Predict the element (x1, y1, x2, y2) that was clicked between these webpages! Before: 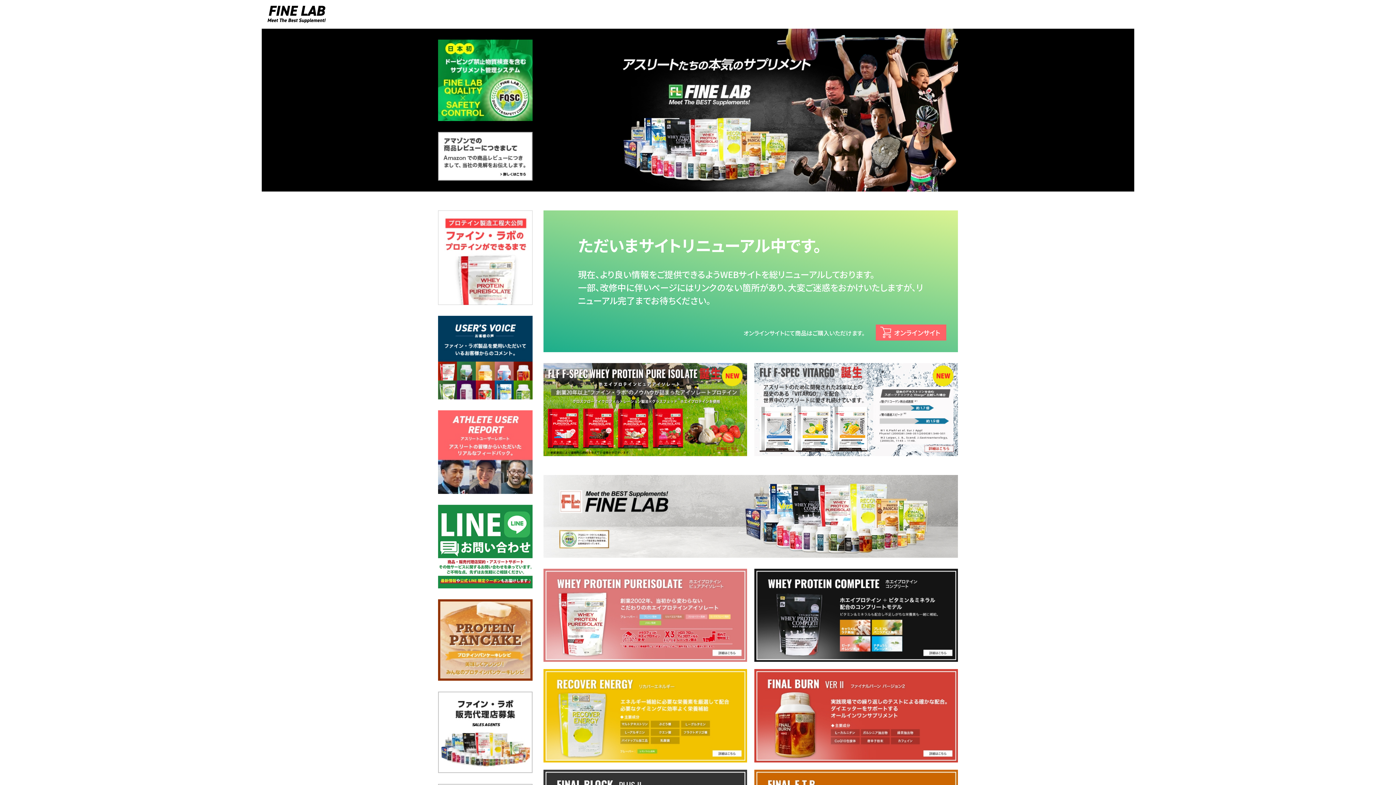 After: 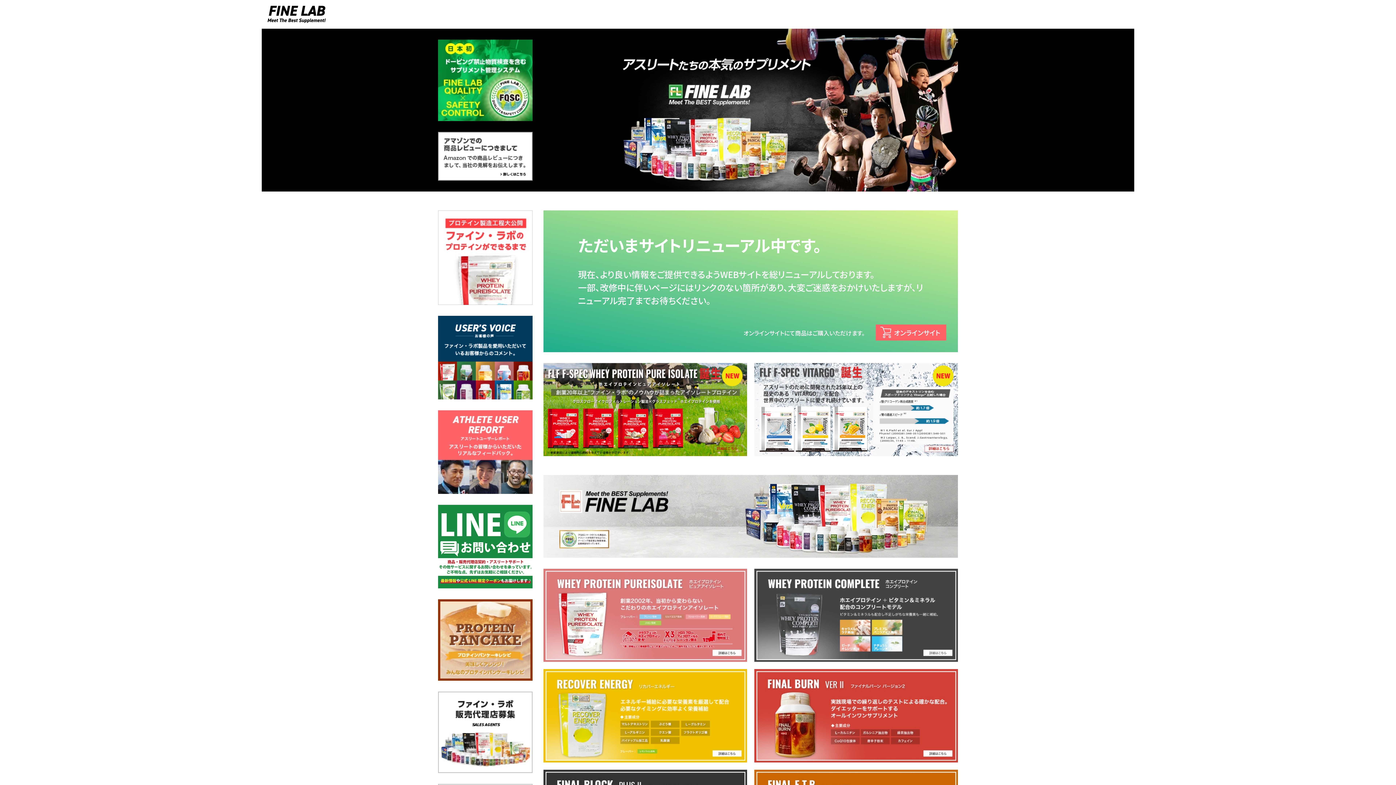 Action: bbox: (754, 568, 958, 575)